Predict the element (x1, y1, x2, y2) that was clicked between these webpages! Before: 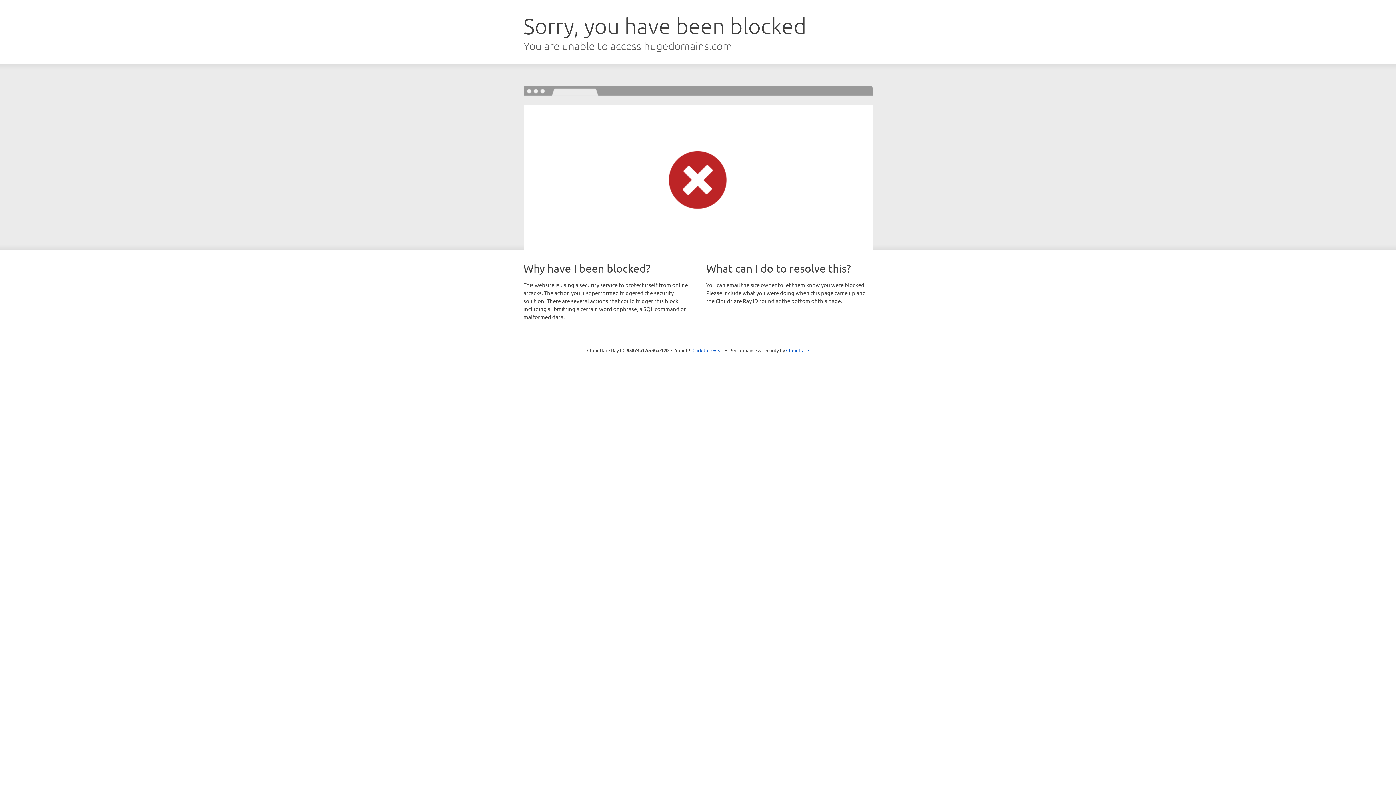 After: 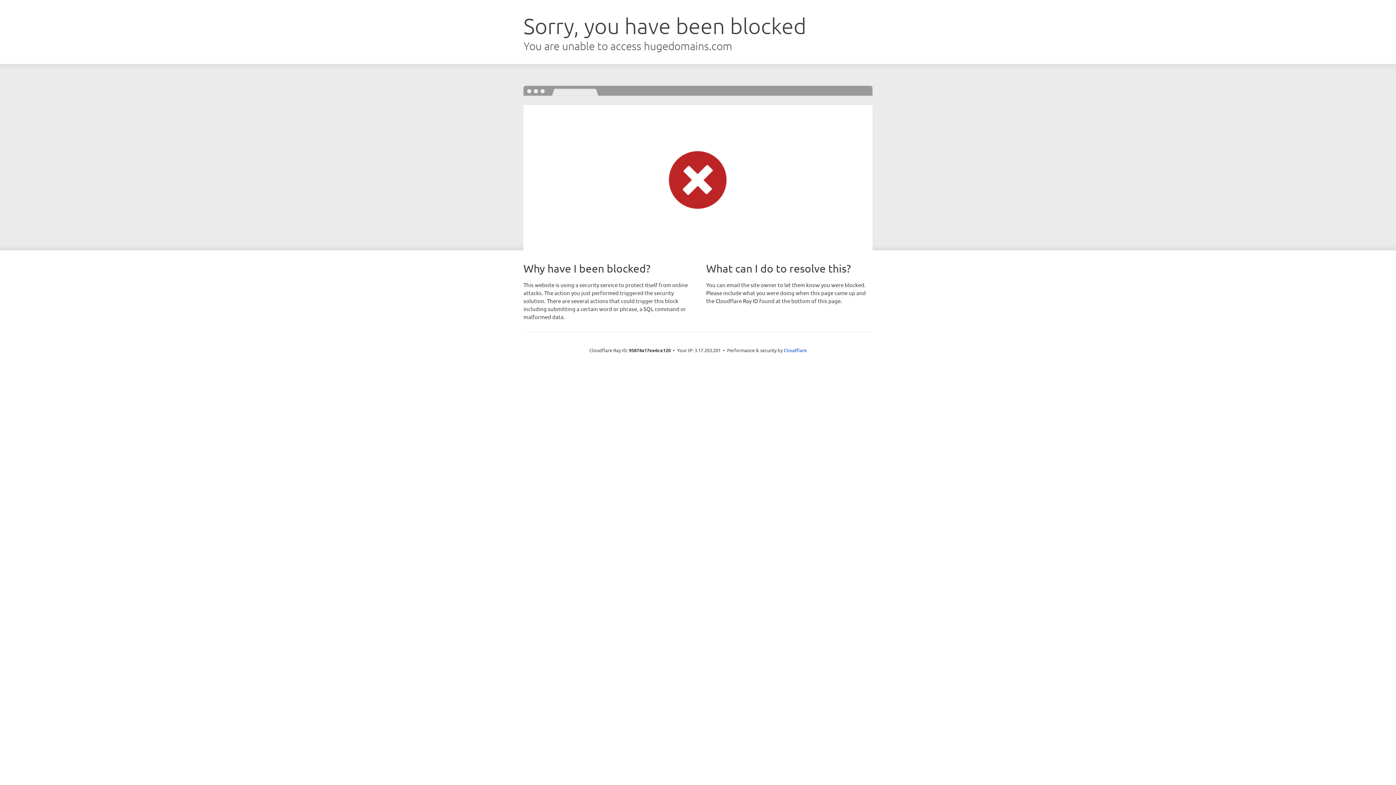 Action: bbox: (692, 346, 723, 353) label: Click to reveal